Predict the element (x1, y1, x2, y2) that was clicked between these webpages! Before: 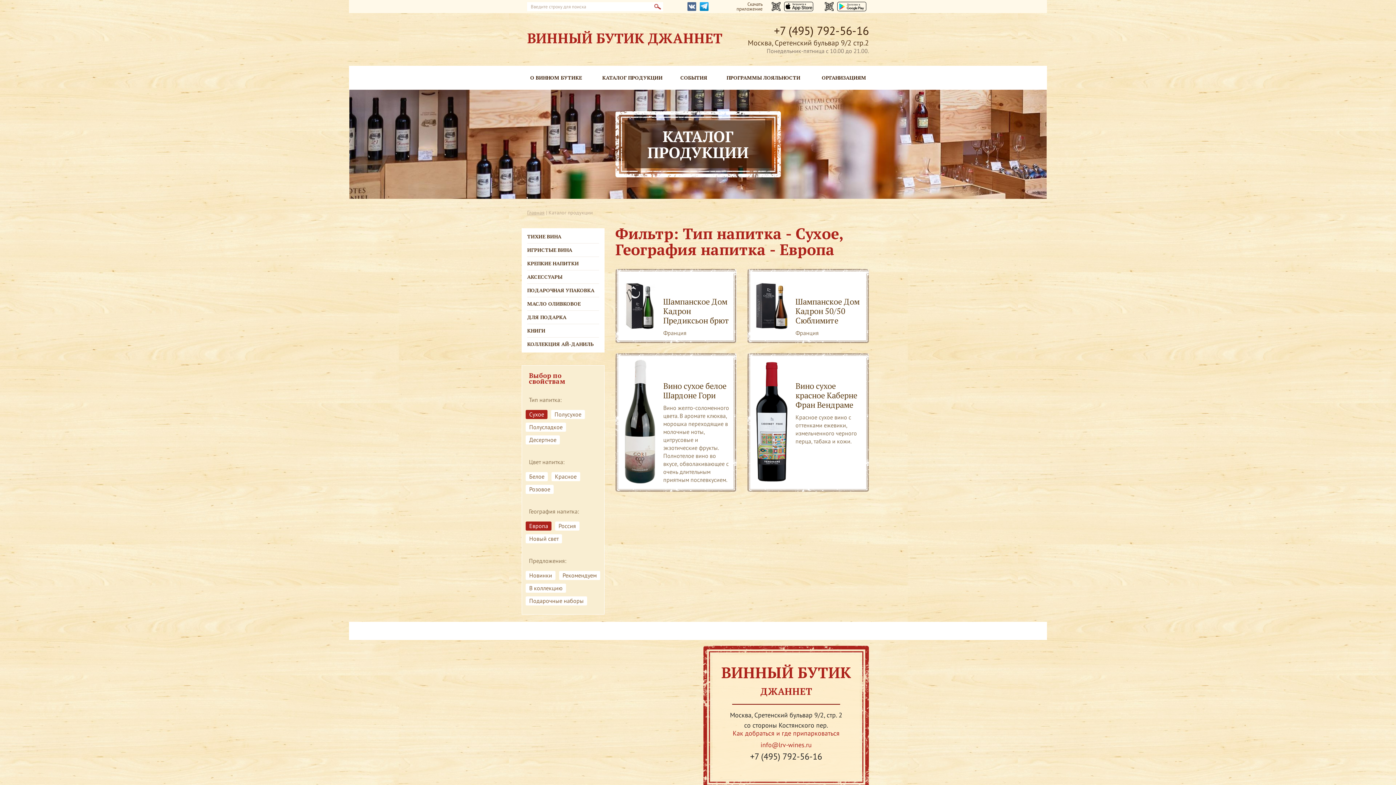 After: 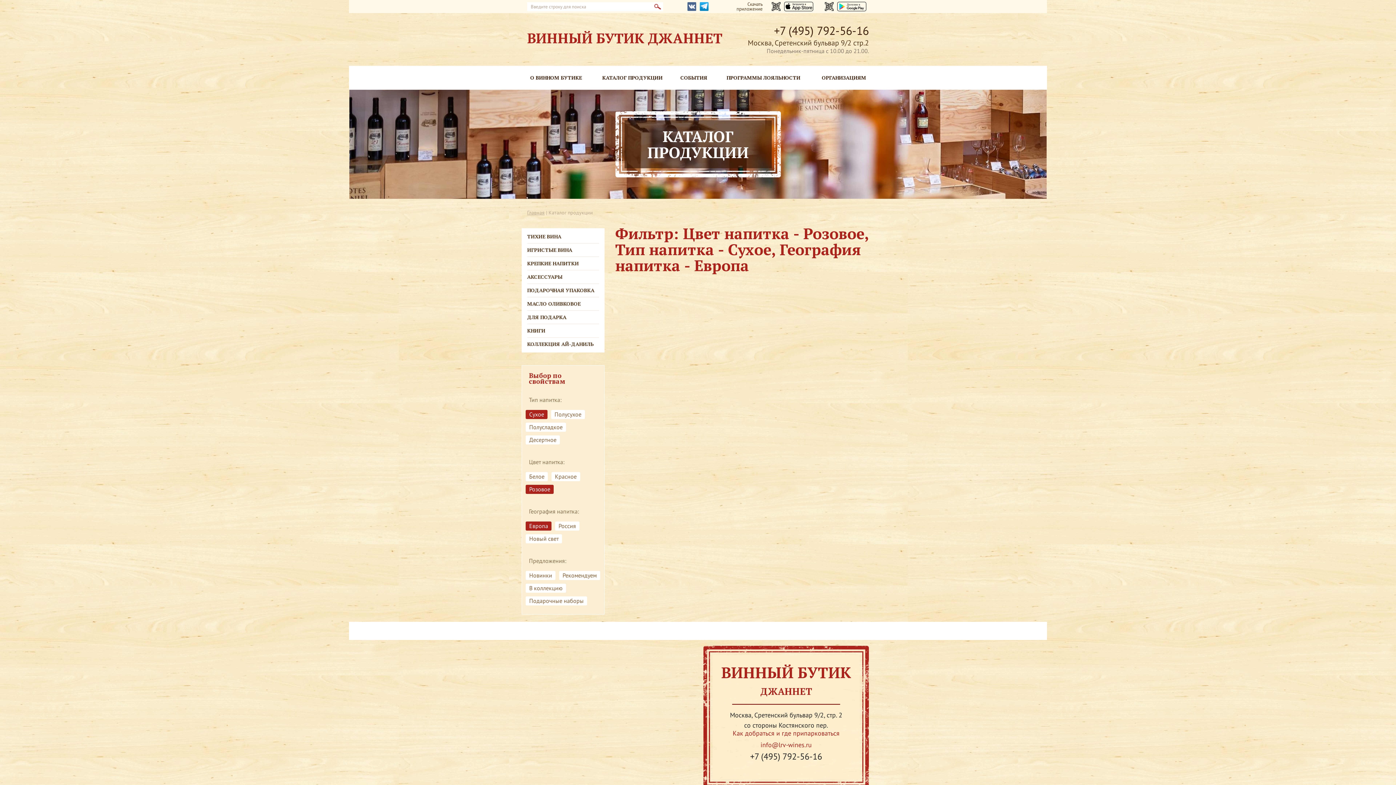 Action: bbox: (525, 485, 553, 494) label: Розовое